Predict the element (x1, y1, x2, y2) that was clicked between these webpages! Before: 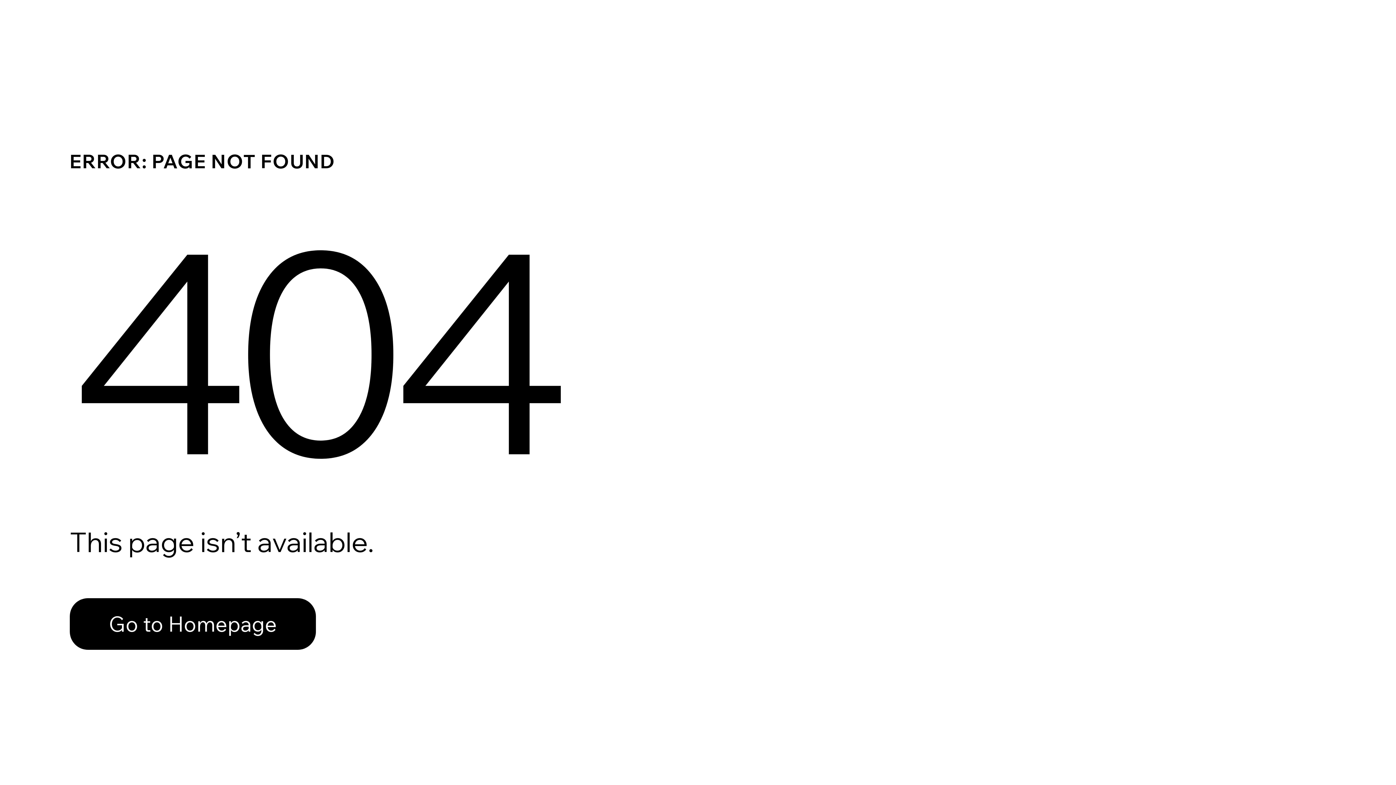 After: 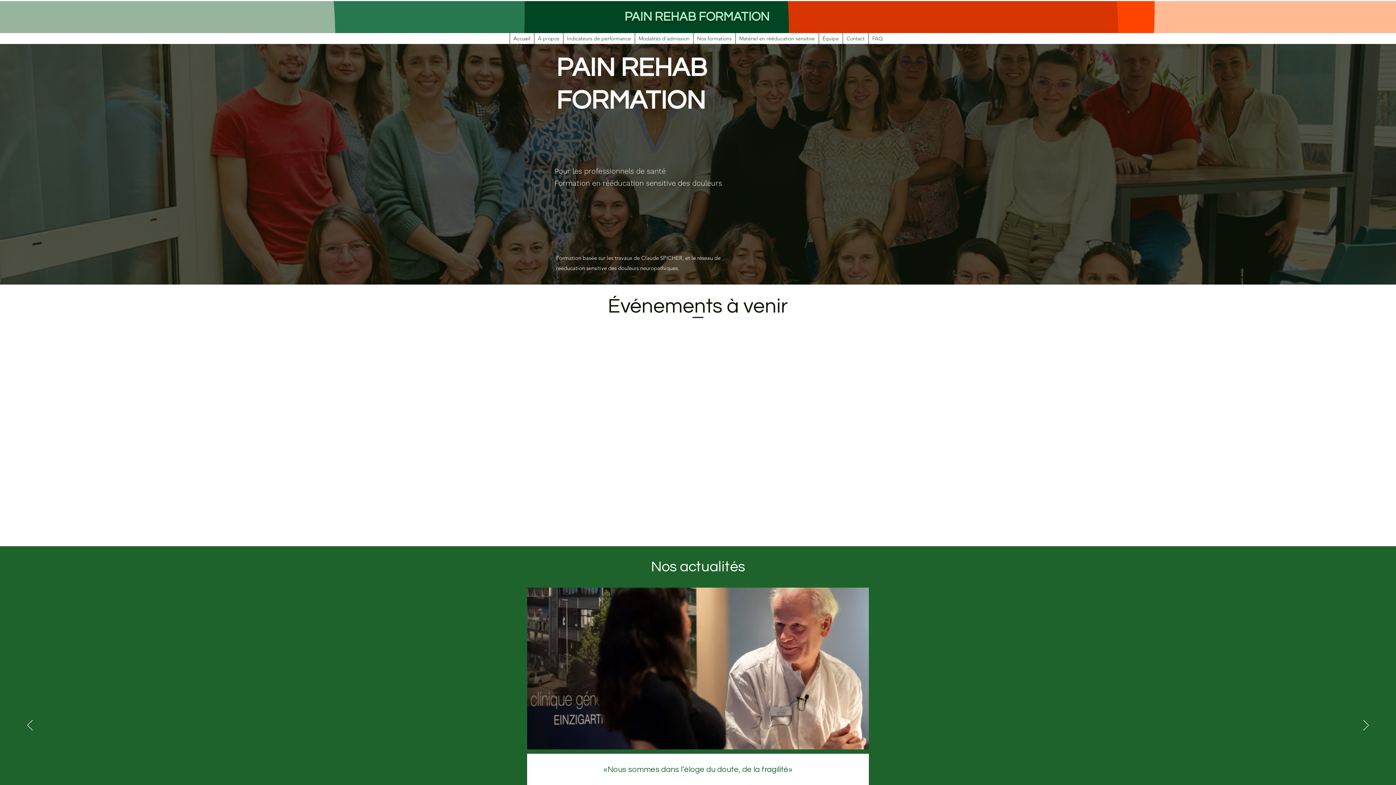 Action: label: Go to Homepage bbox: (69, 582, 768, 659)